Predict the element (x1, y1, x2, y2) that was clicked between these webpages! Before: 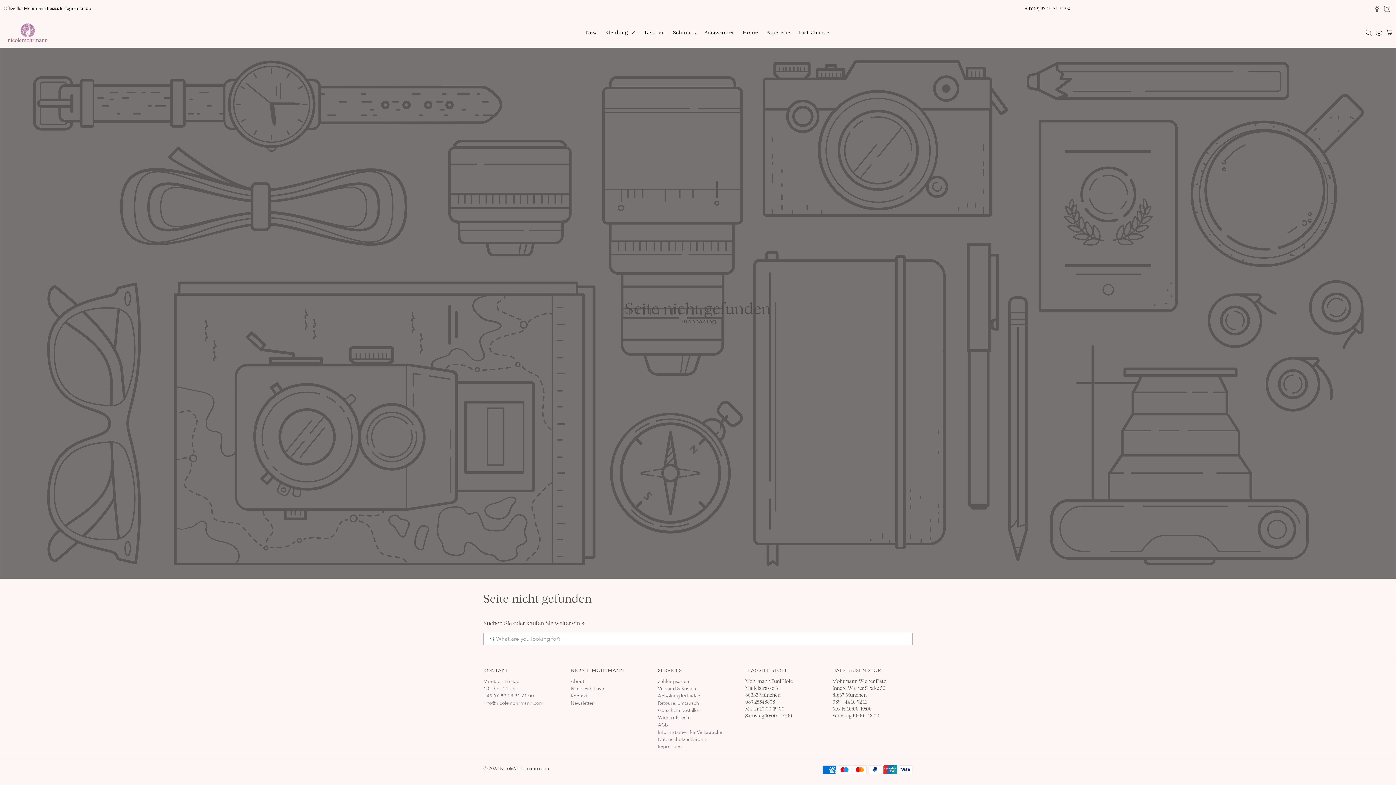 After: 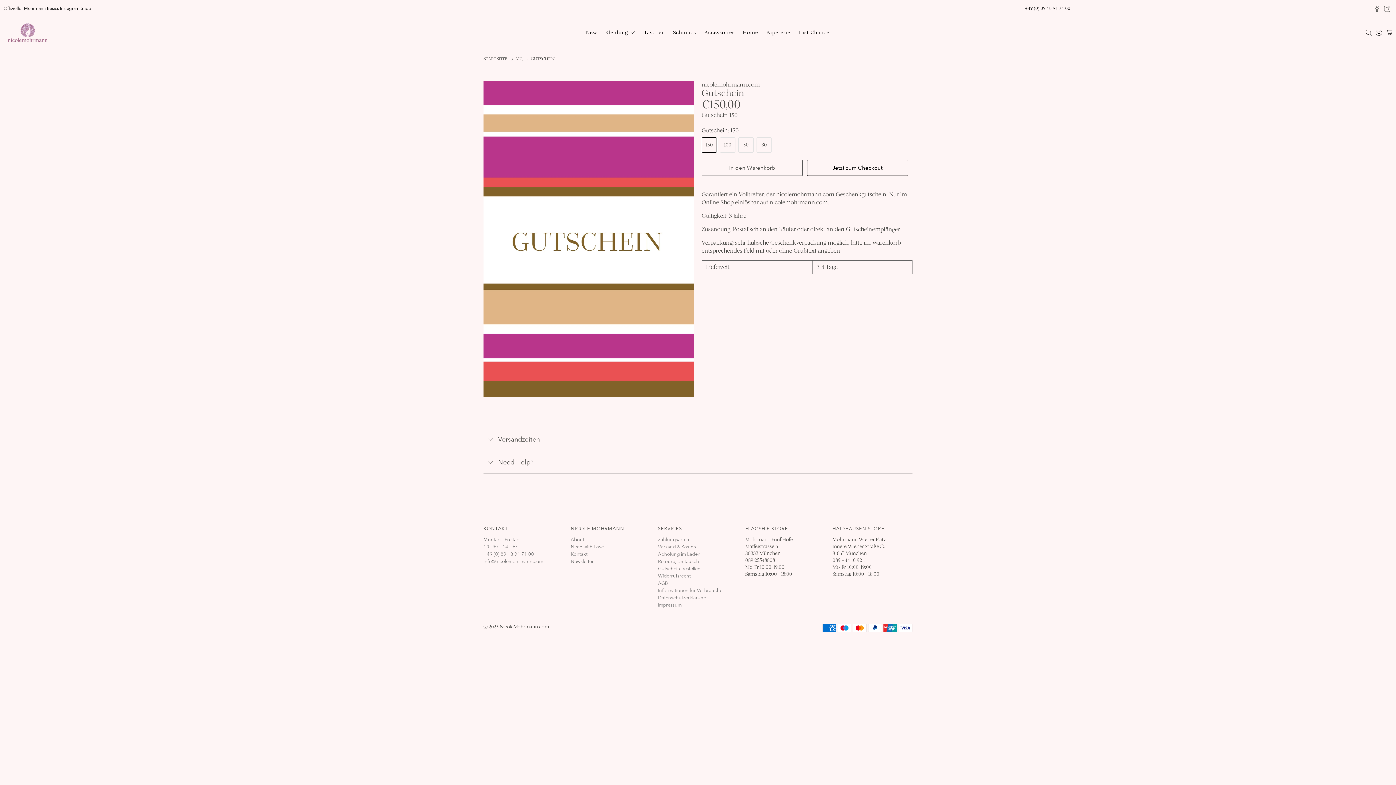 Action: label: Gutschein bestellen bbox: (658, 708, 700, 713)